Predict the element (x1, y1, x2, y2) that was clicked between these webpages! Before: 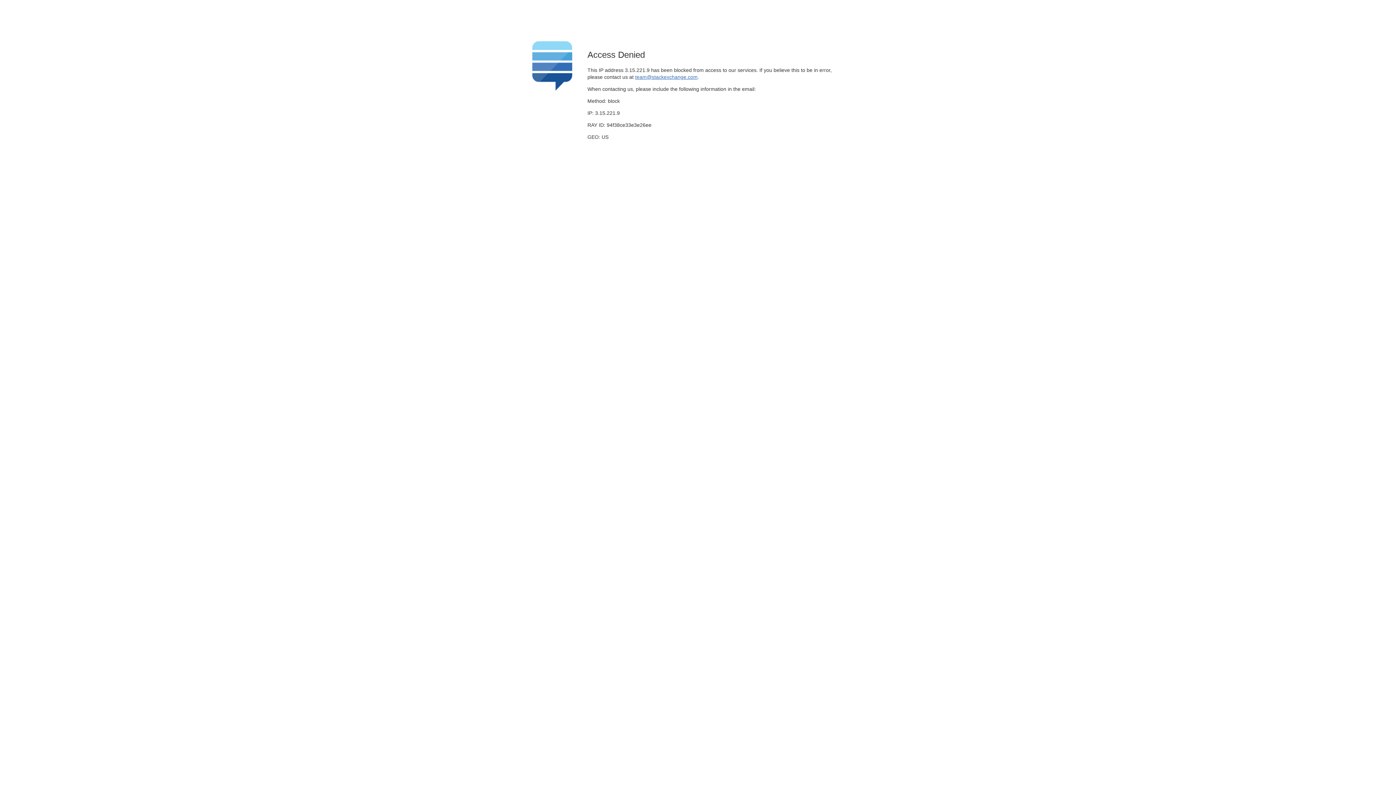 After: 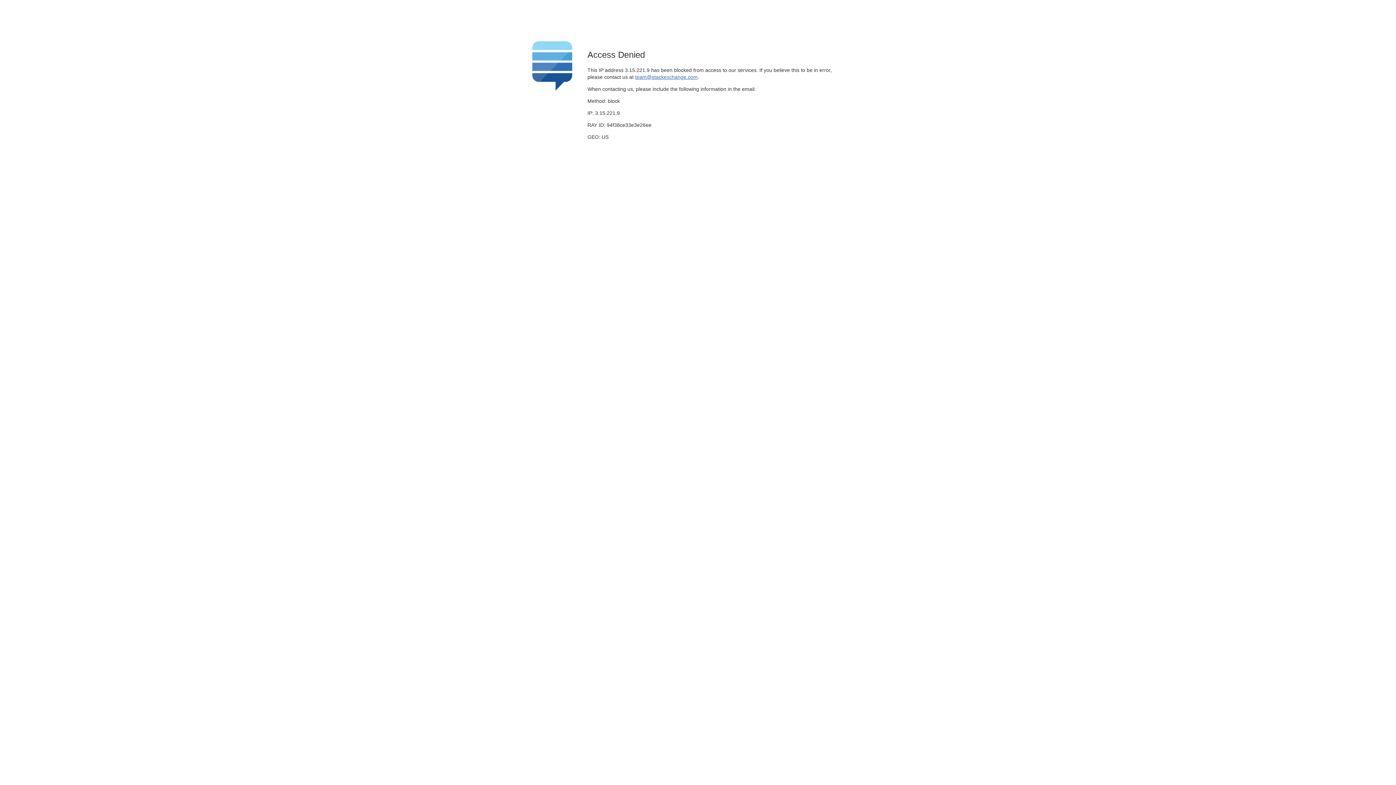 Action: bbox: (635, 74, 697, 79) label: team@stackexchange.com